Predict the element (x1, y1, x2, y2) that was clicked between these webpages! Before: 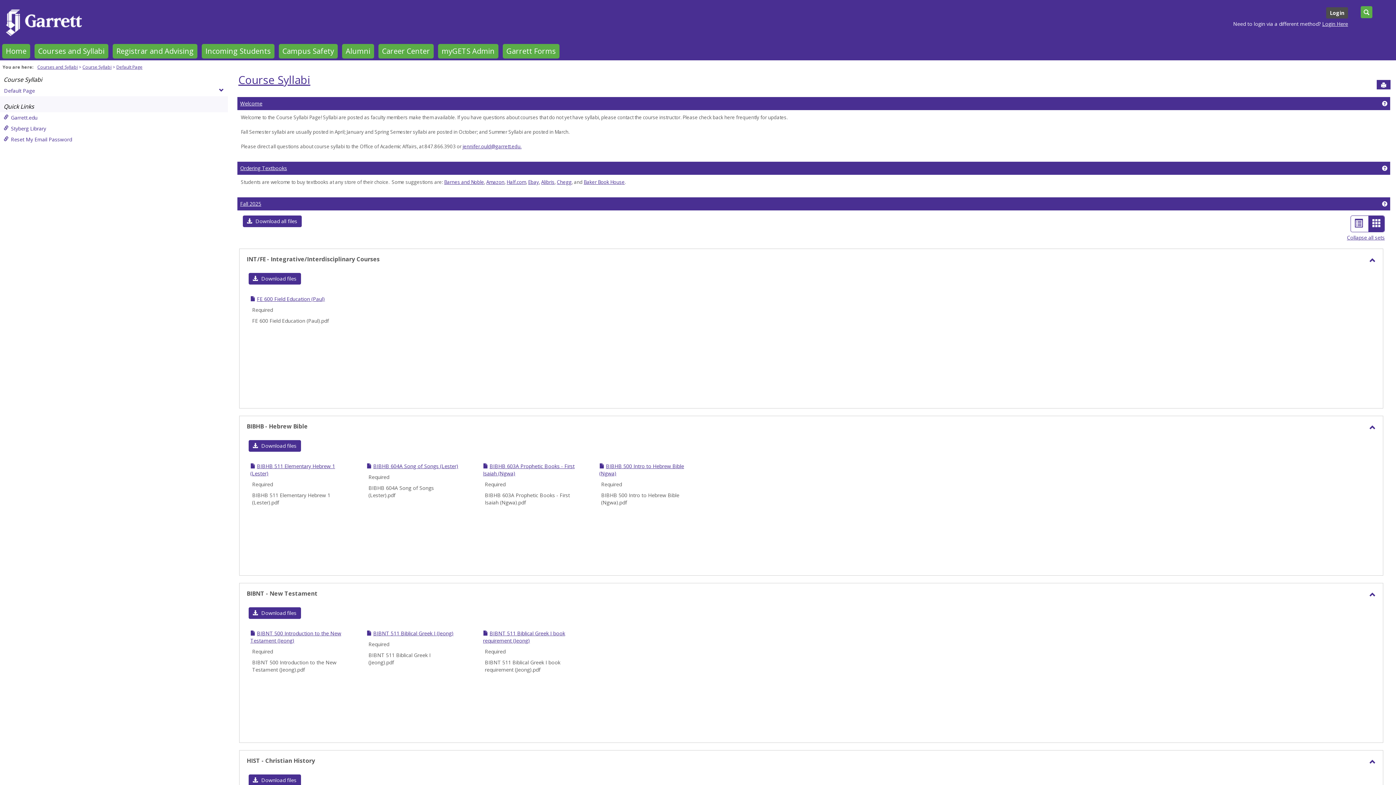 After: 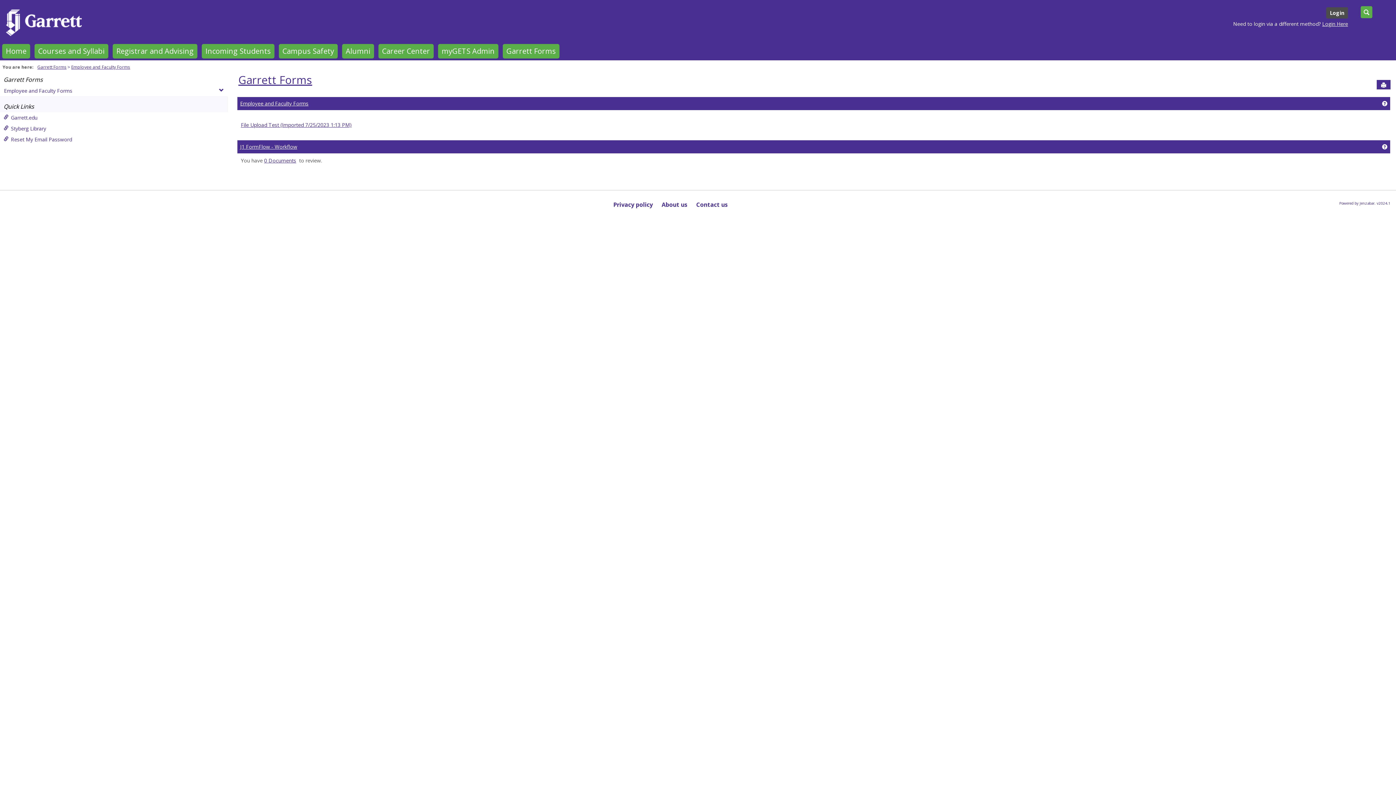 Action: bbox: (502, 44, 559, 58) label: Garrett Forms